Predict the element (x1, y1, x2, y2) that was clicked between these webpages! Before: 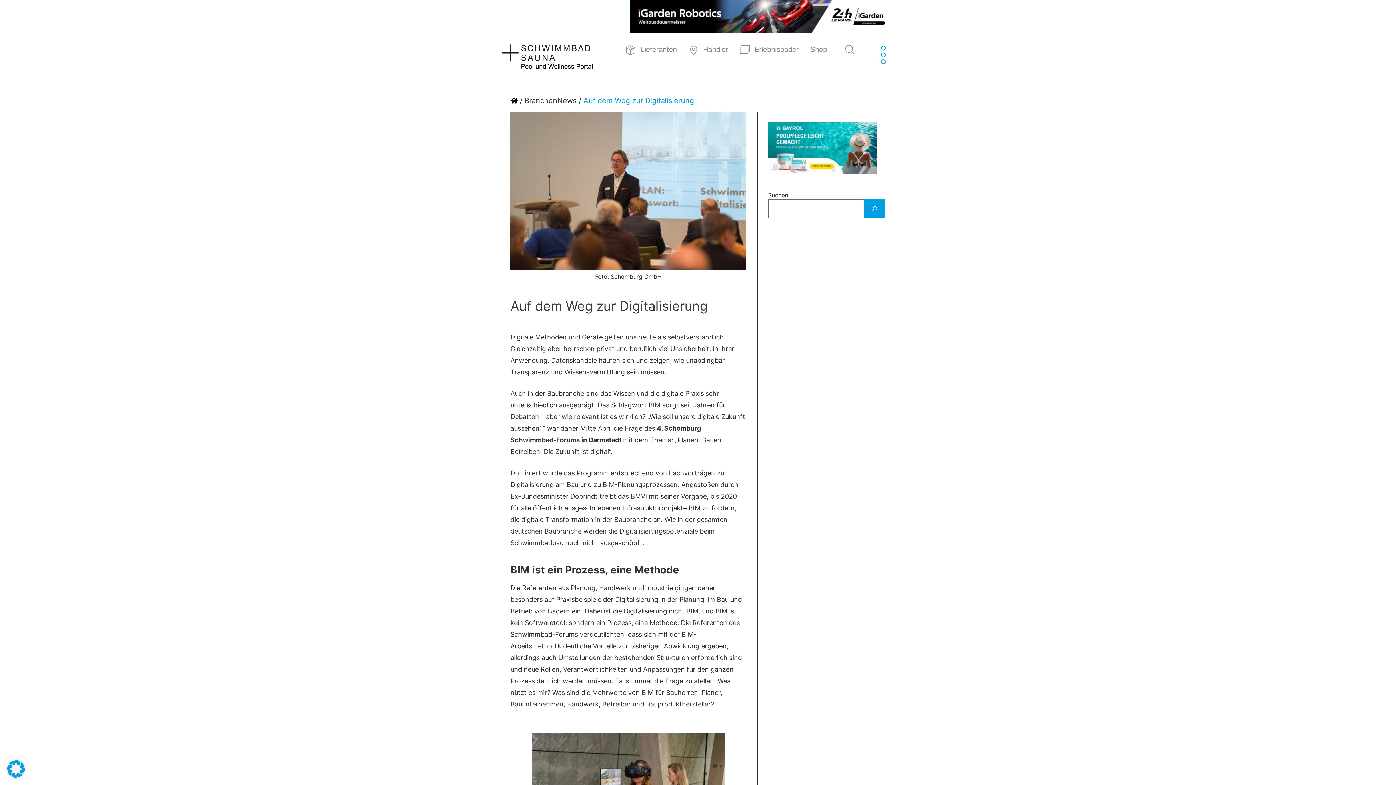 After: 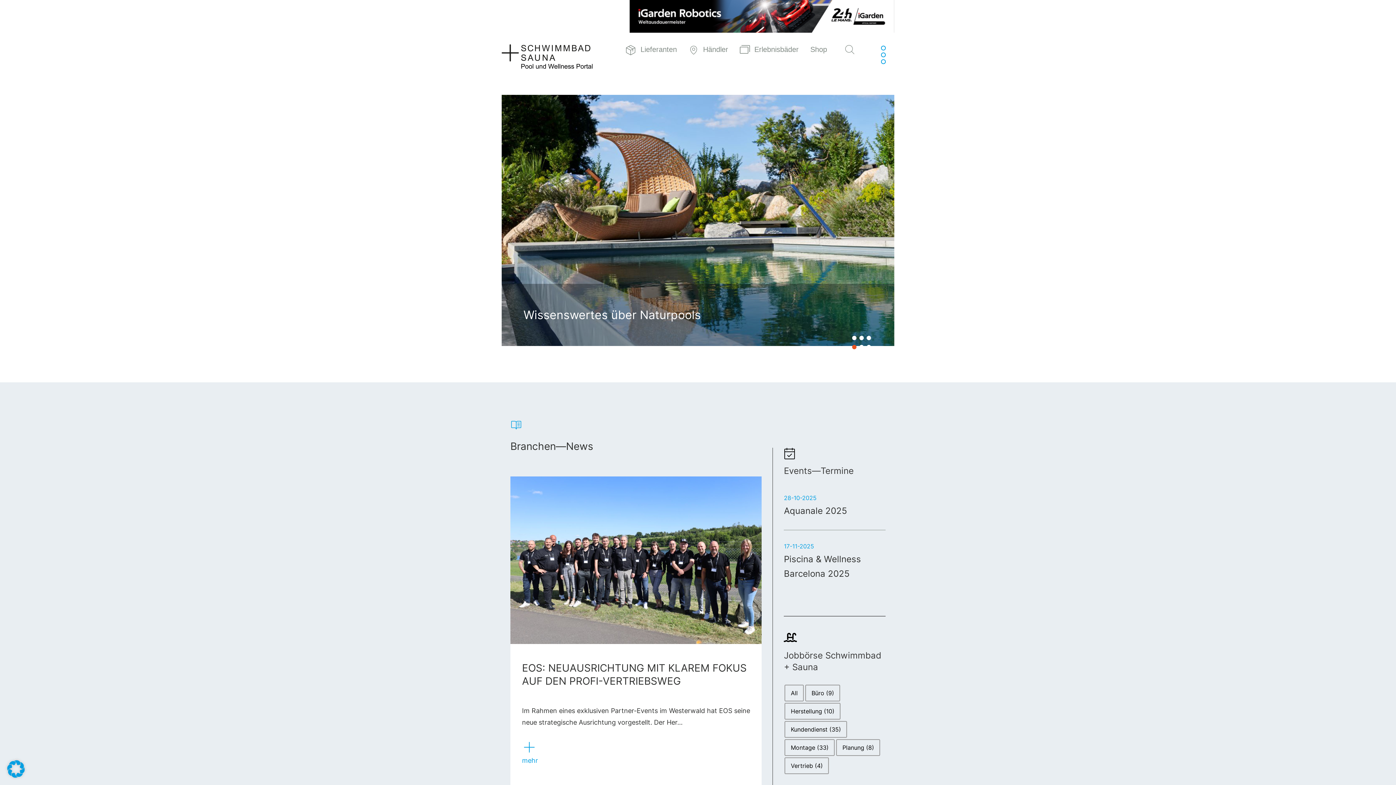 Action: label: Home bbox: (510, 96, 517, 105)